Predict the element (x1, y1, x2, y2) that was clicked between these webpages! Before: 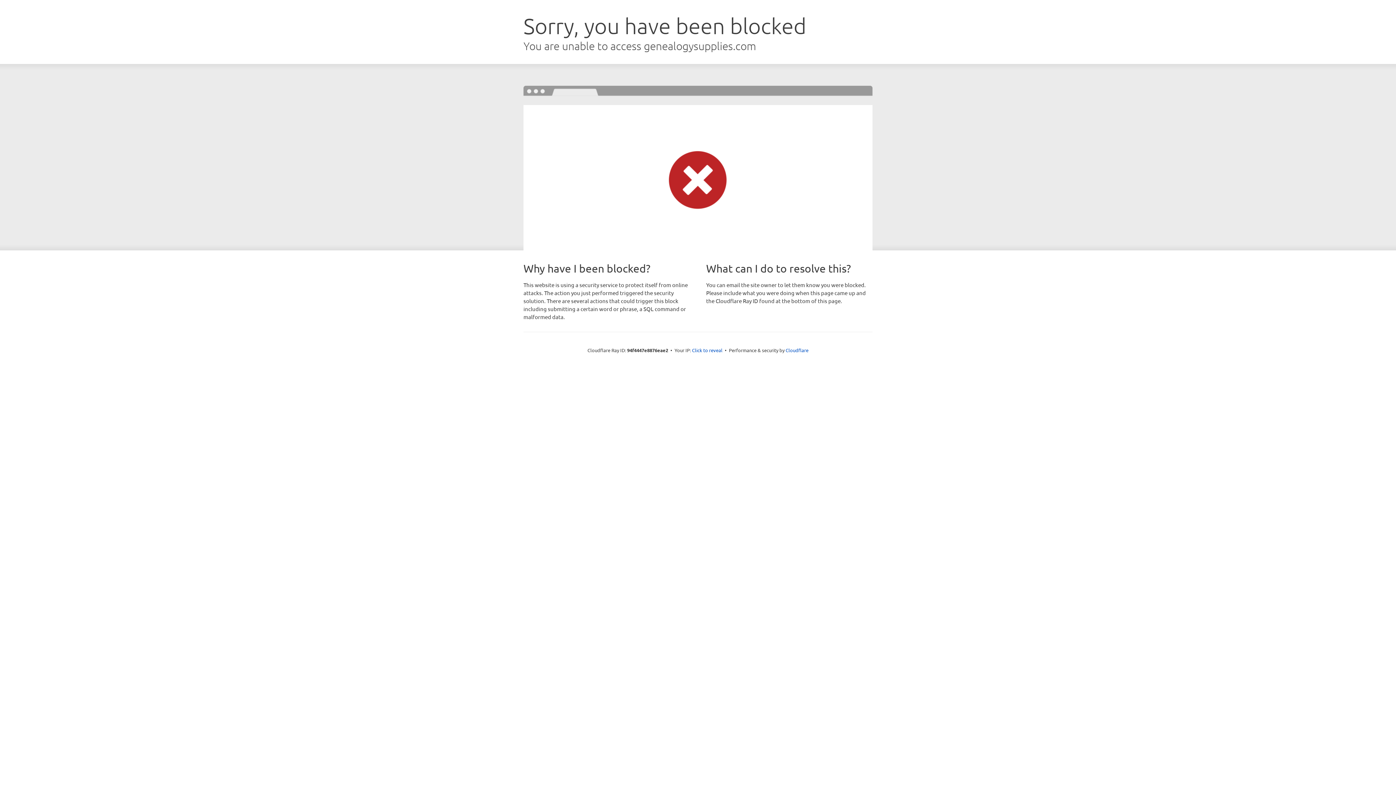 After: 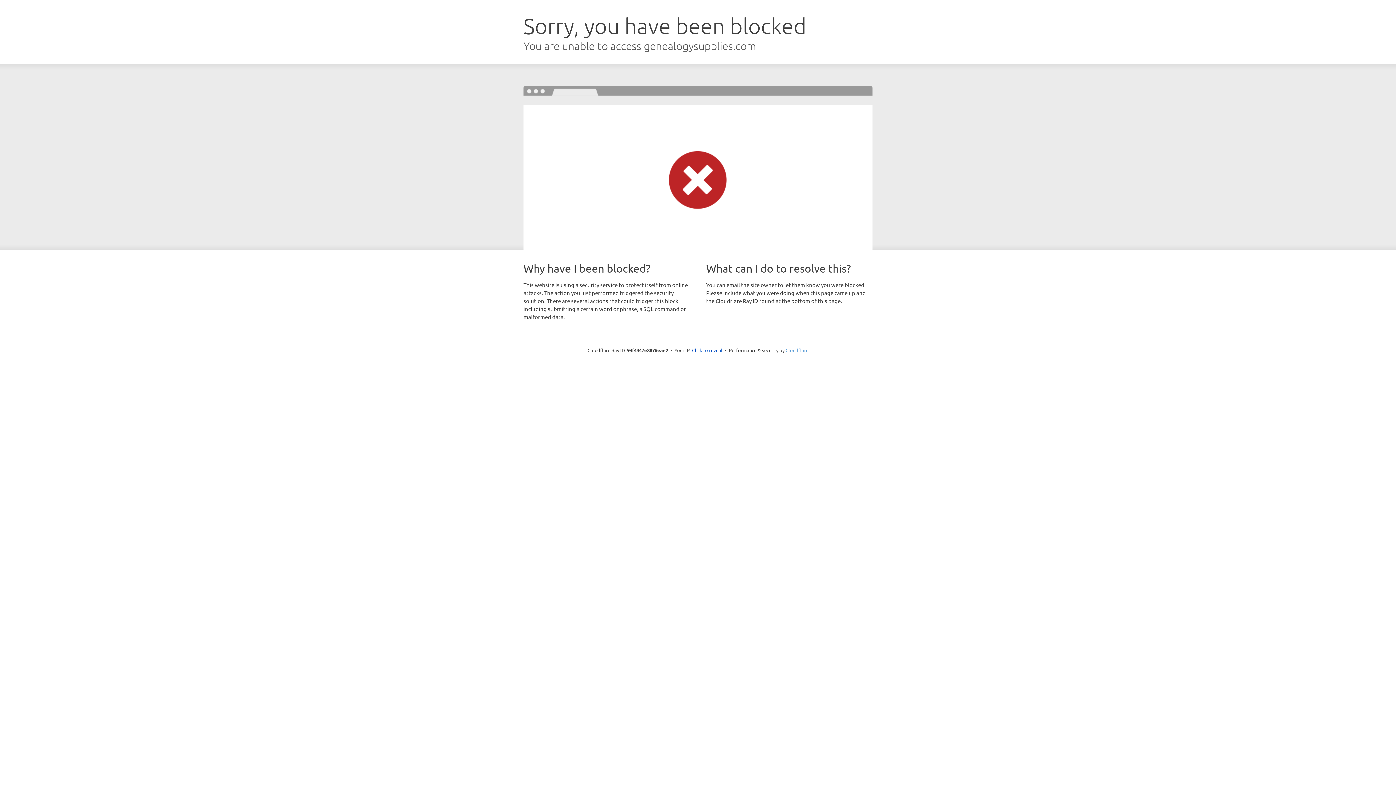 Action: bbox: (785, 347, 808, 353) label: Cloudflare